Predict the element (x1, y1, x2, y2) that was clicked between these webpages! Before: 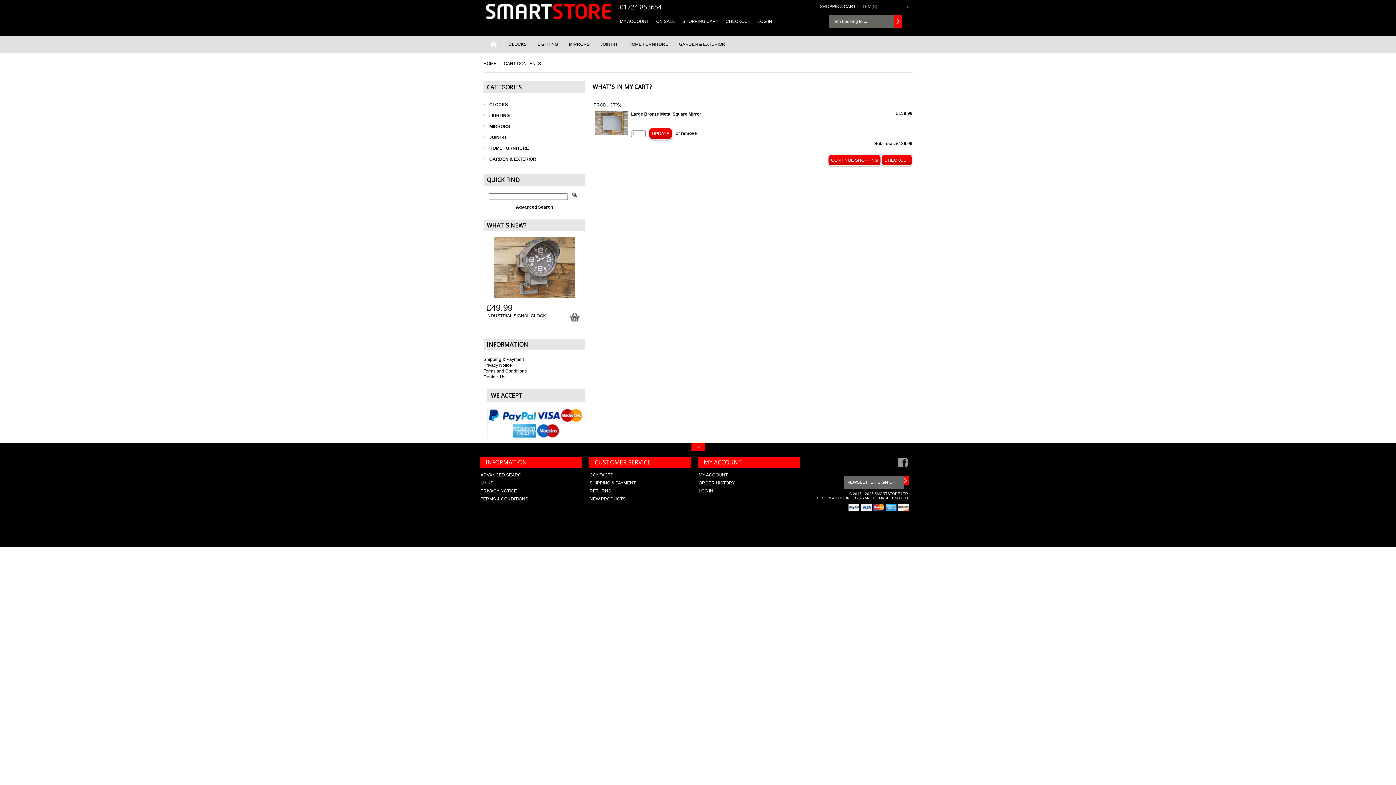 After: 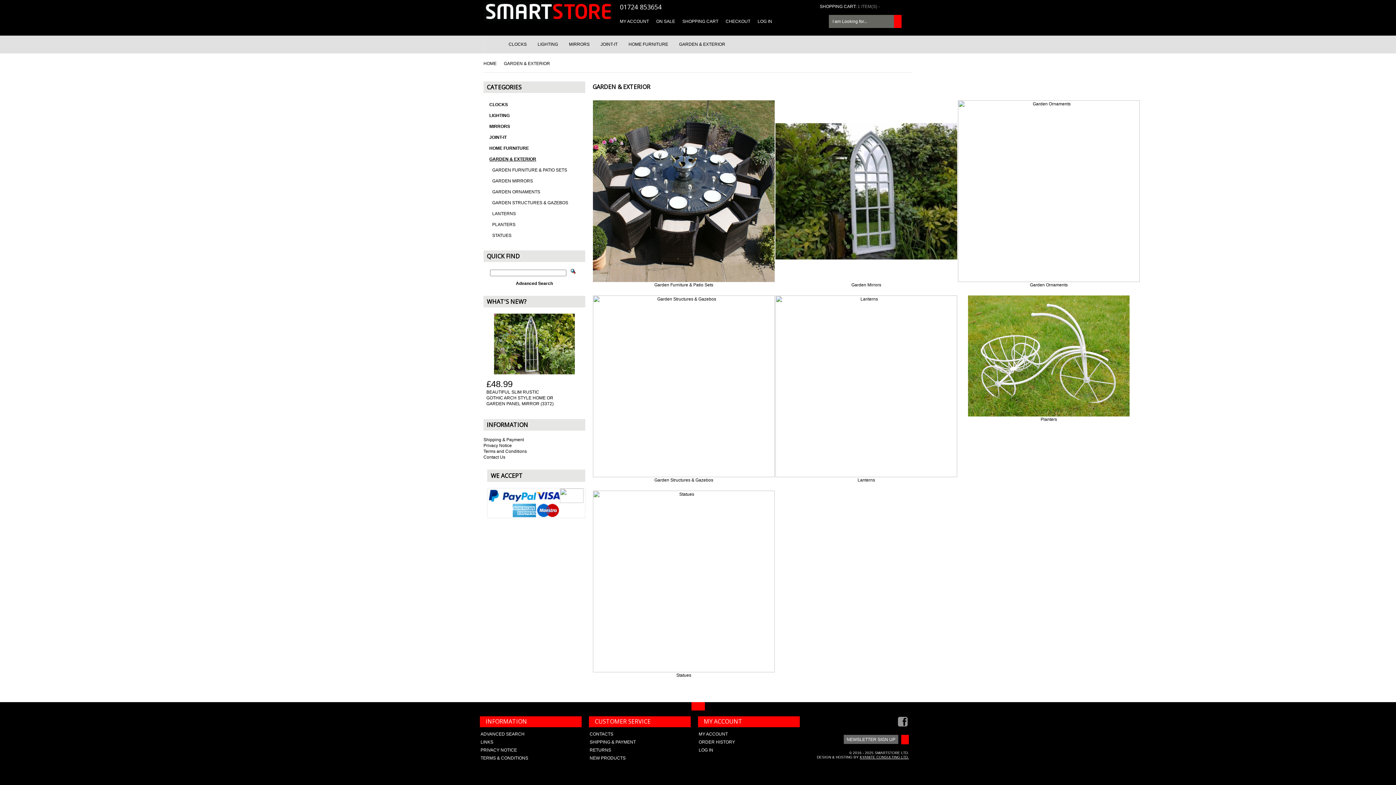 Action: bbox: (489, 153, 585, 164) label: GARDEN & EXTERIOR